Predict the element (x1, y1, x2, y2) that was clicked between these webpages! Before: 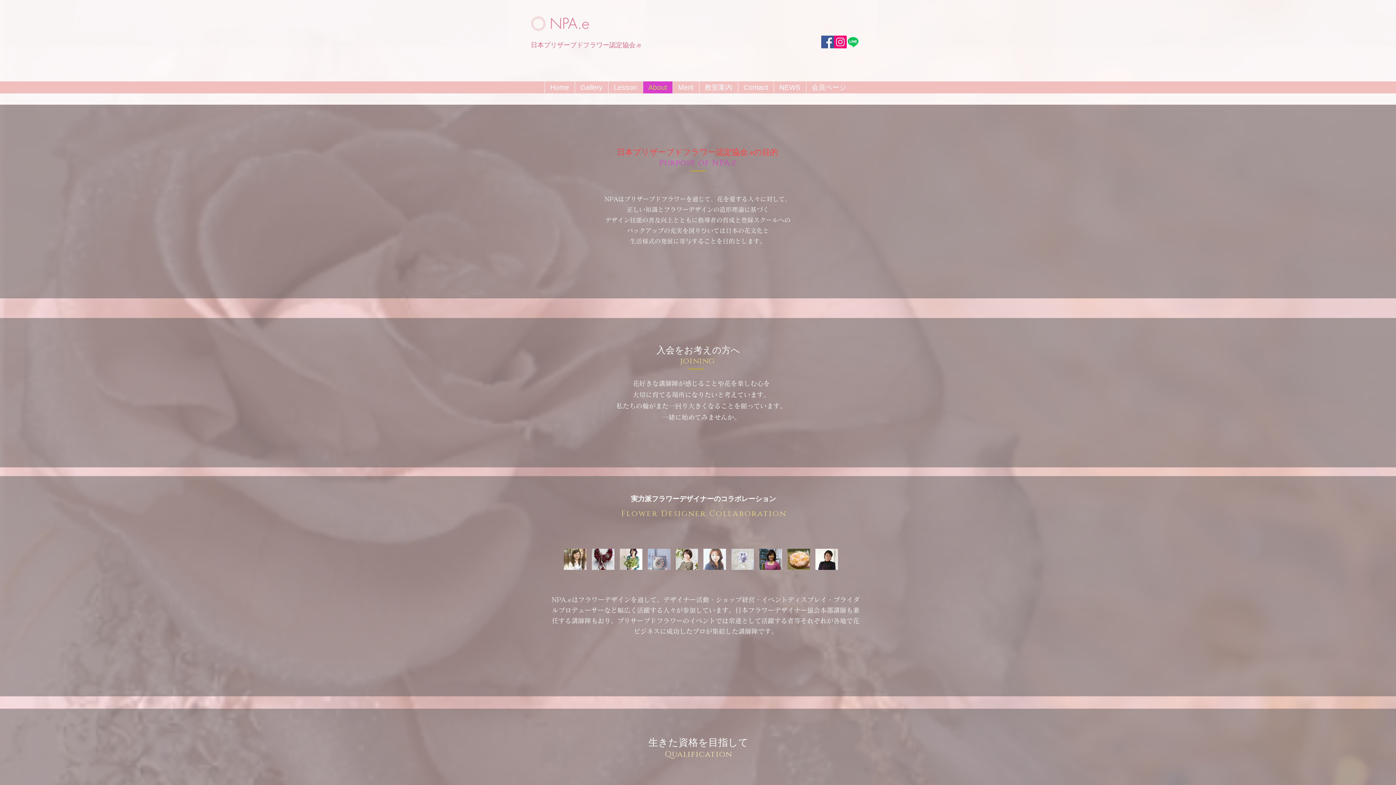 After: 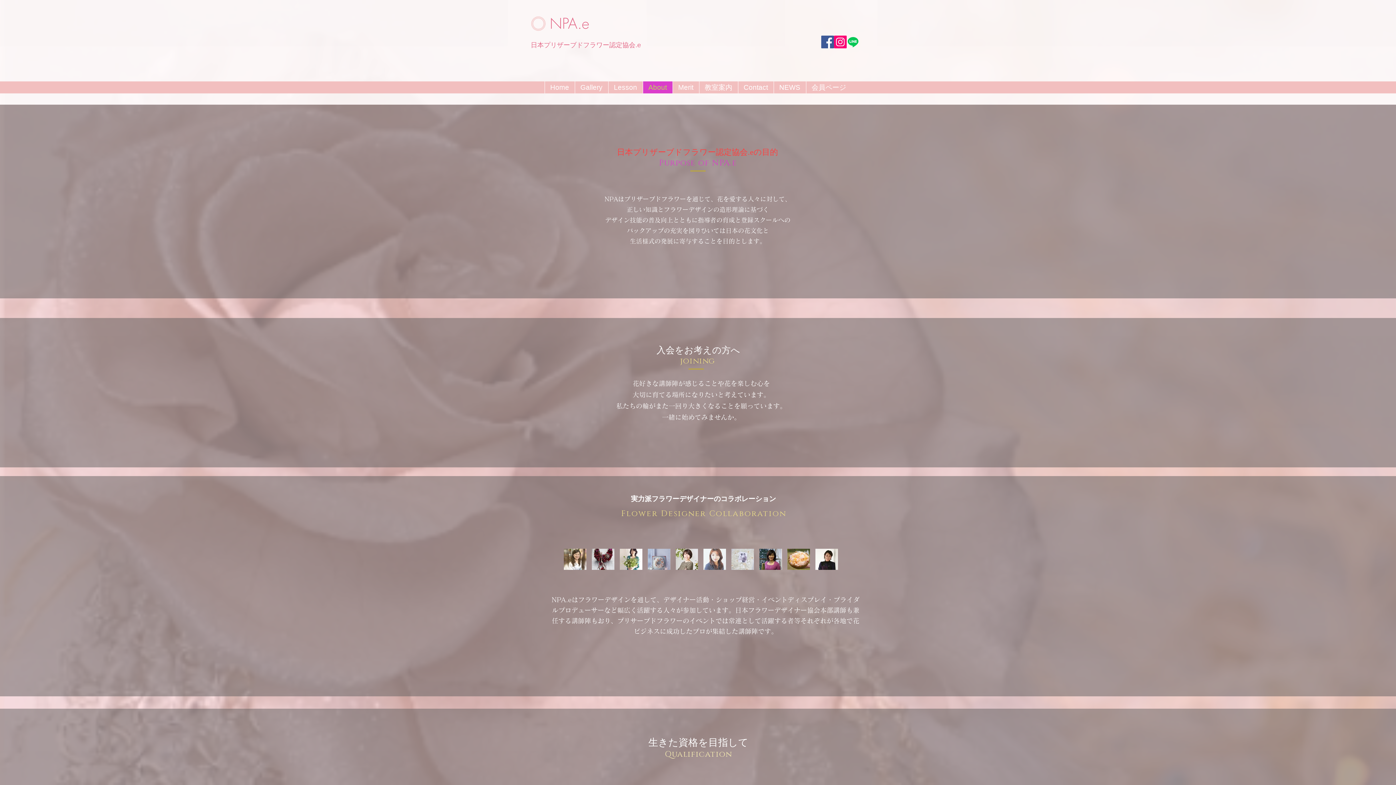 Action: label: 会員ページ bbox: (806, 81, 851, 93)